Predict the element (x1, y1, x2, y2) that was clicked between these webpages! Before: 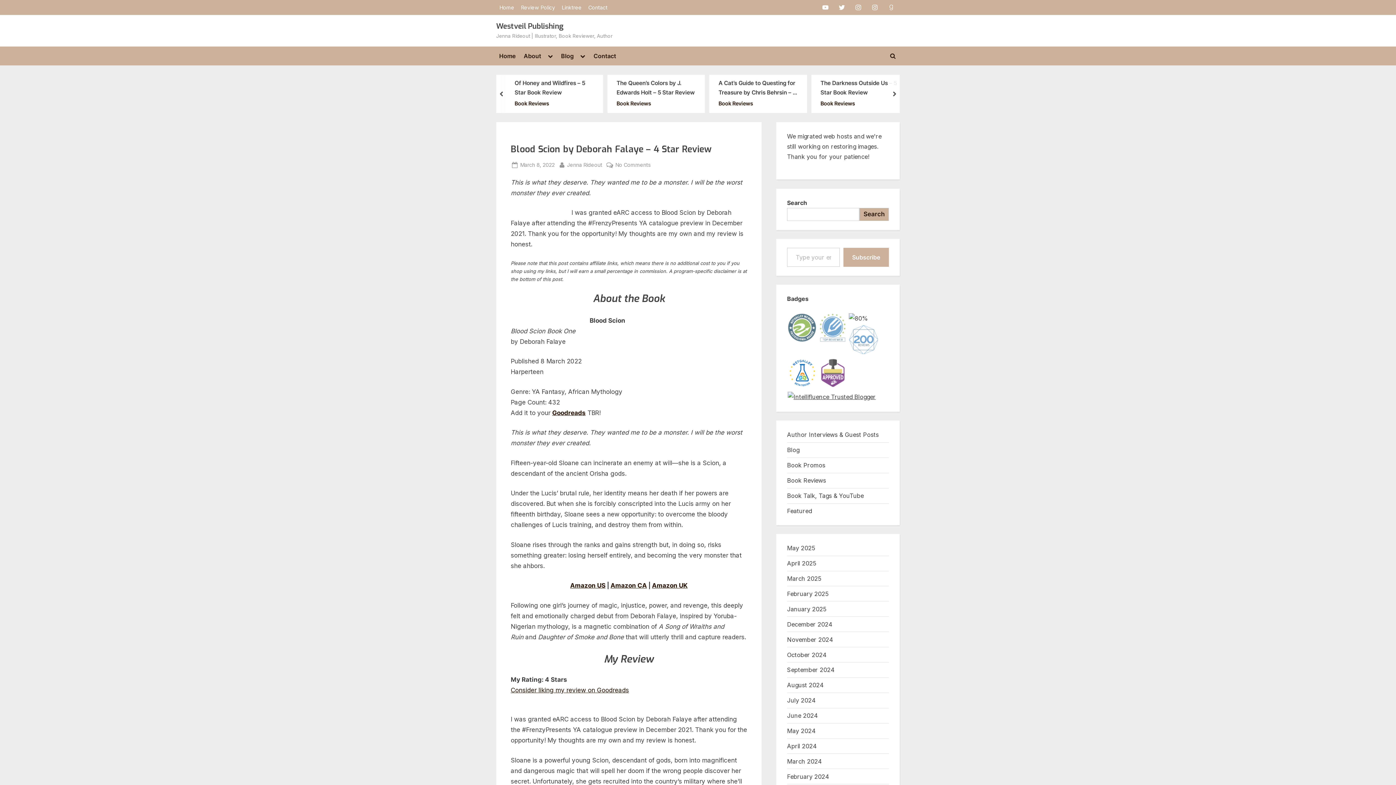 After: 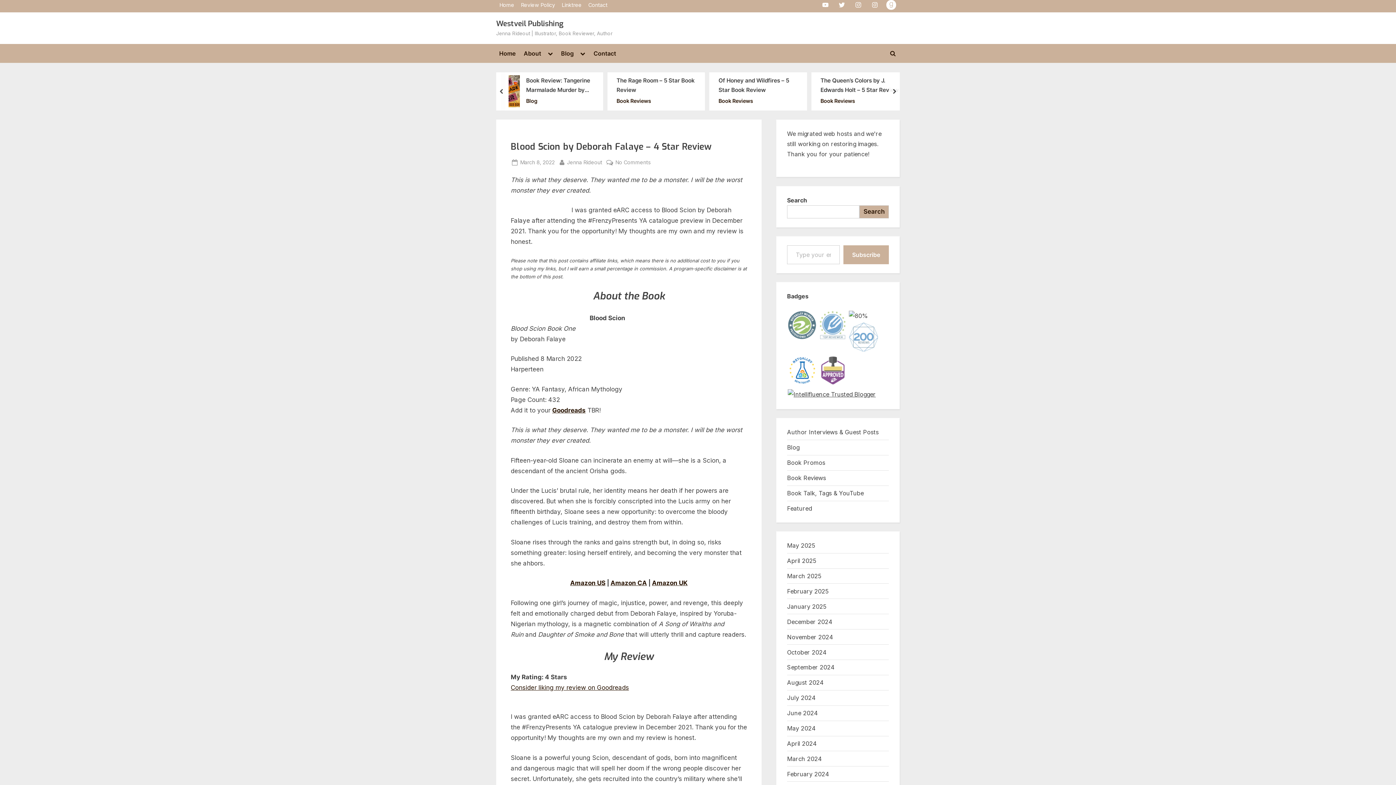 Action: bbox: (886, 3, 896, 10) label: Menu Item